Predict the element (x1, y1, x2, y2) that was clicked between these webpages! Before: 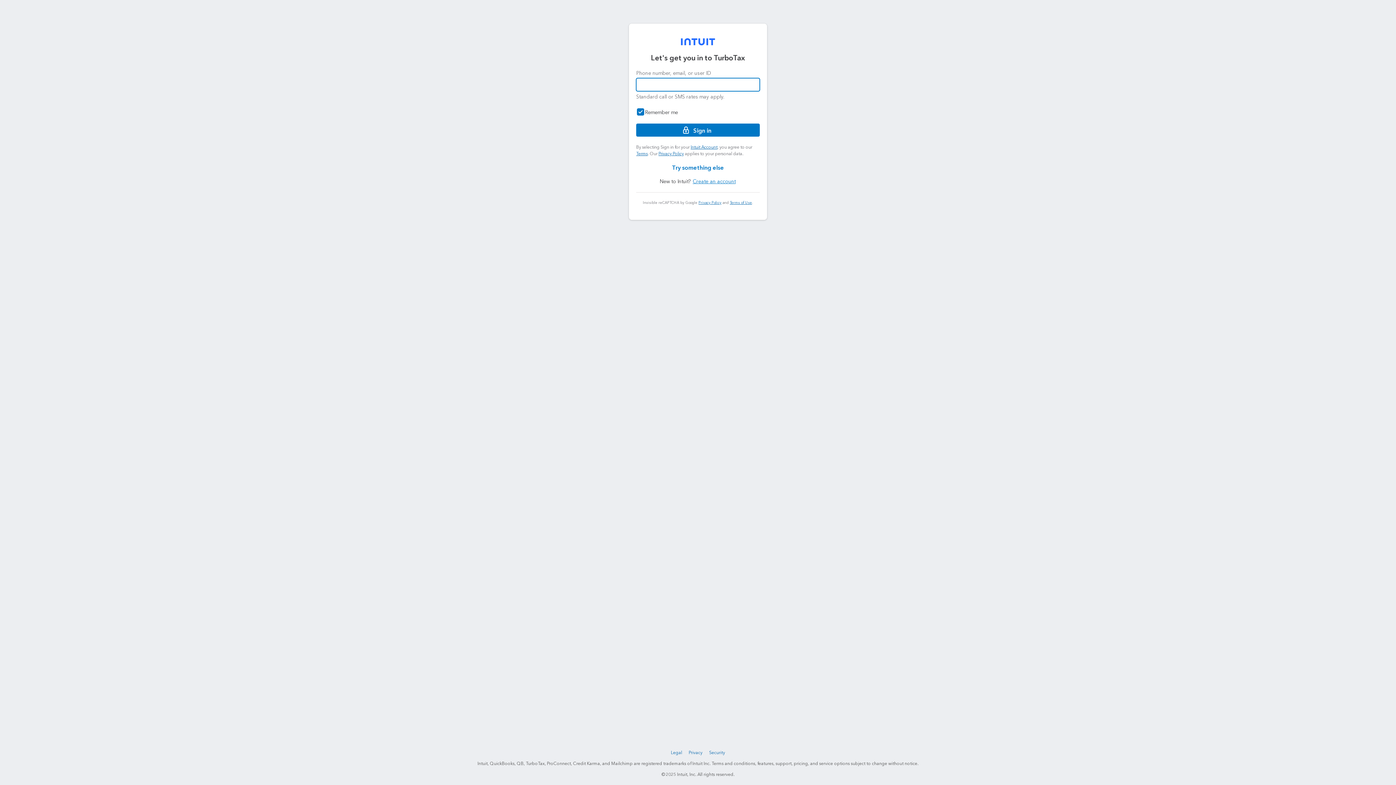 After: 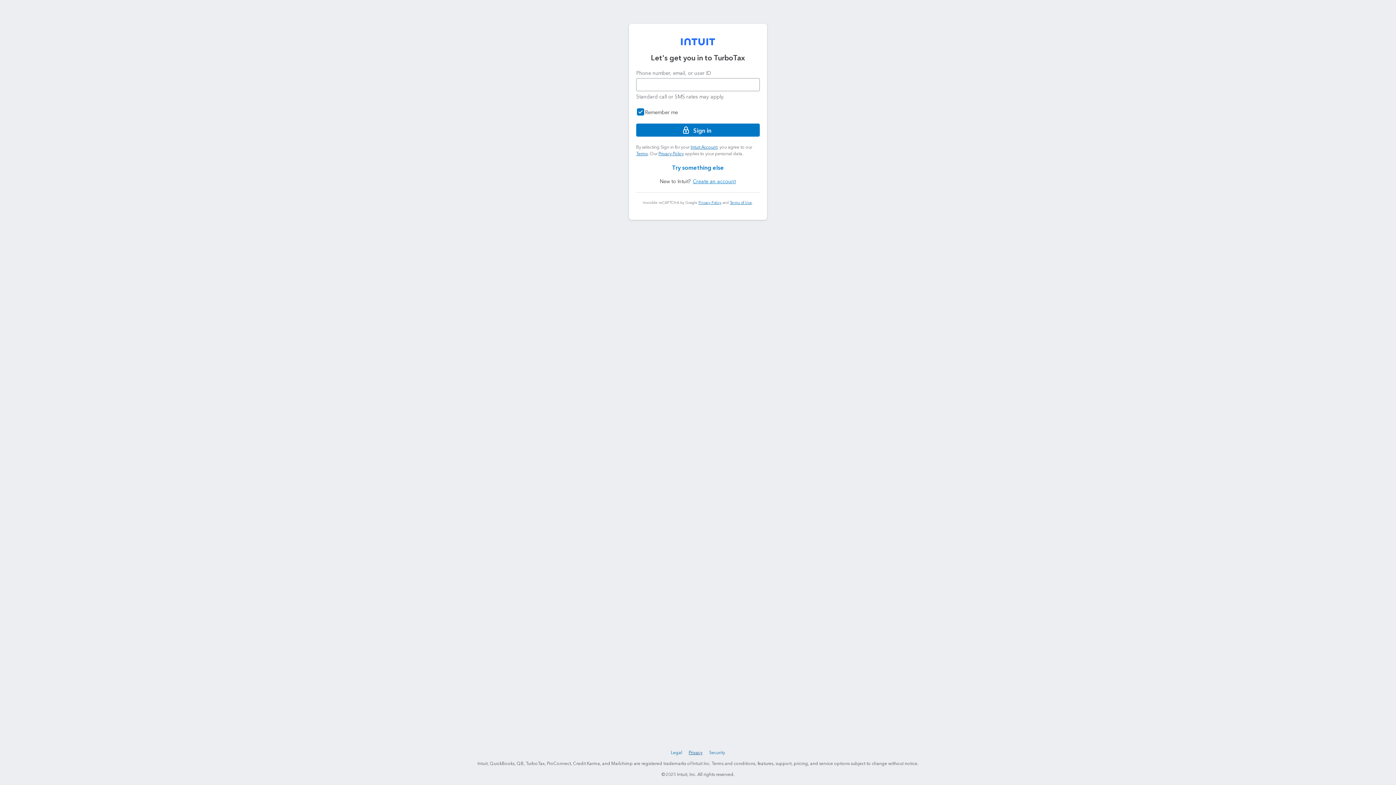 Action: label: Privacy bbox: (687, 749, 704, 757)